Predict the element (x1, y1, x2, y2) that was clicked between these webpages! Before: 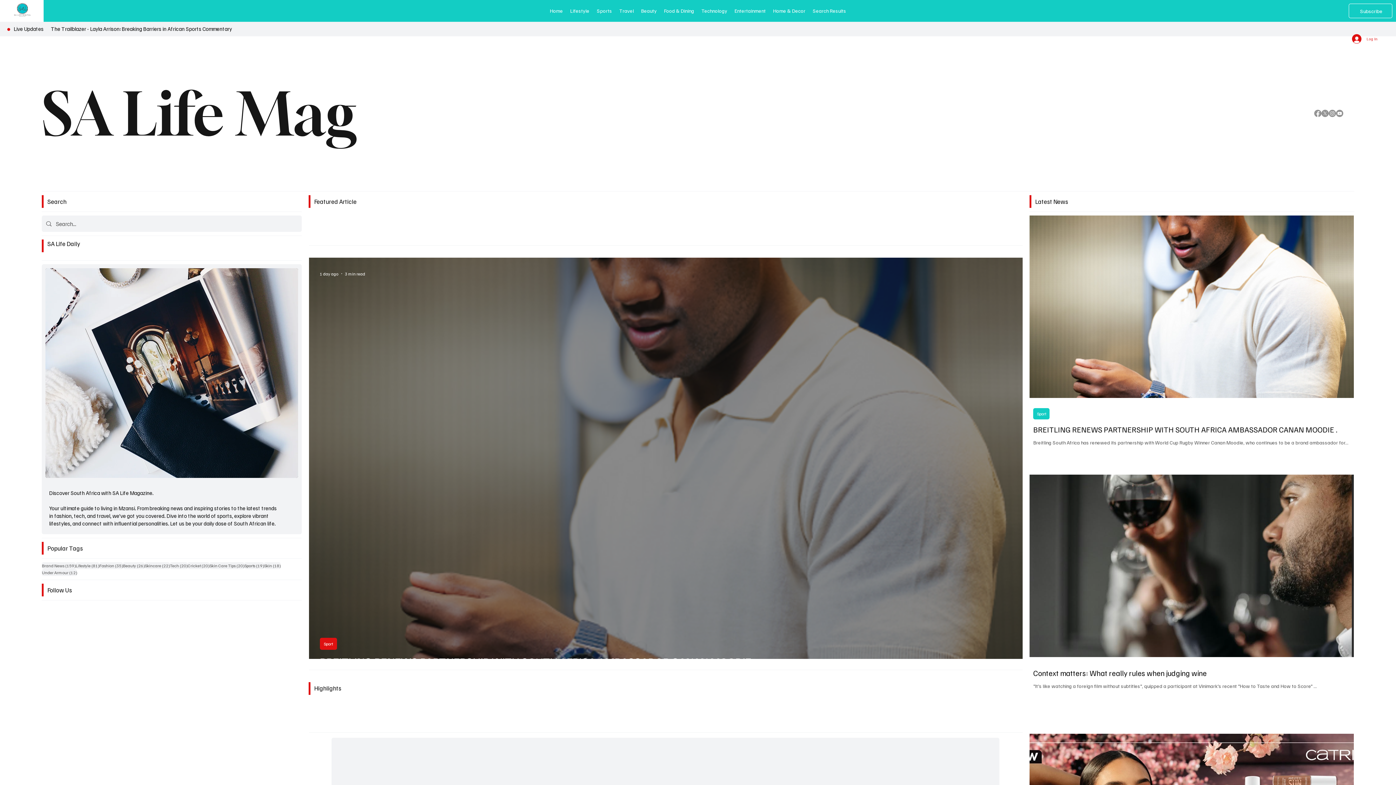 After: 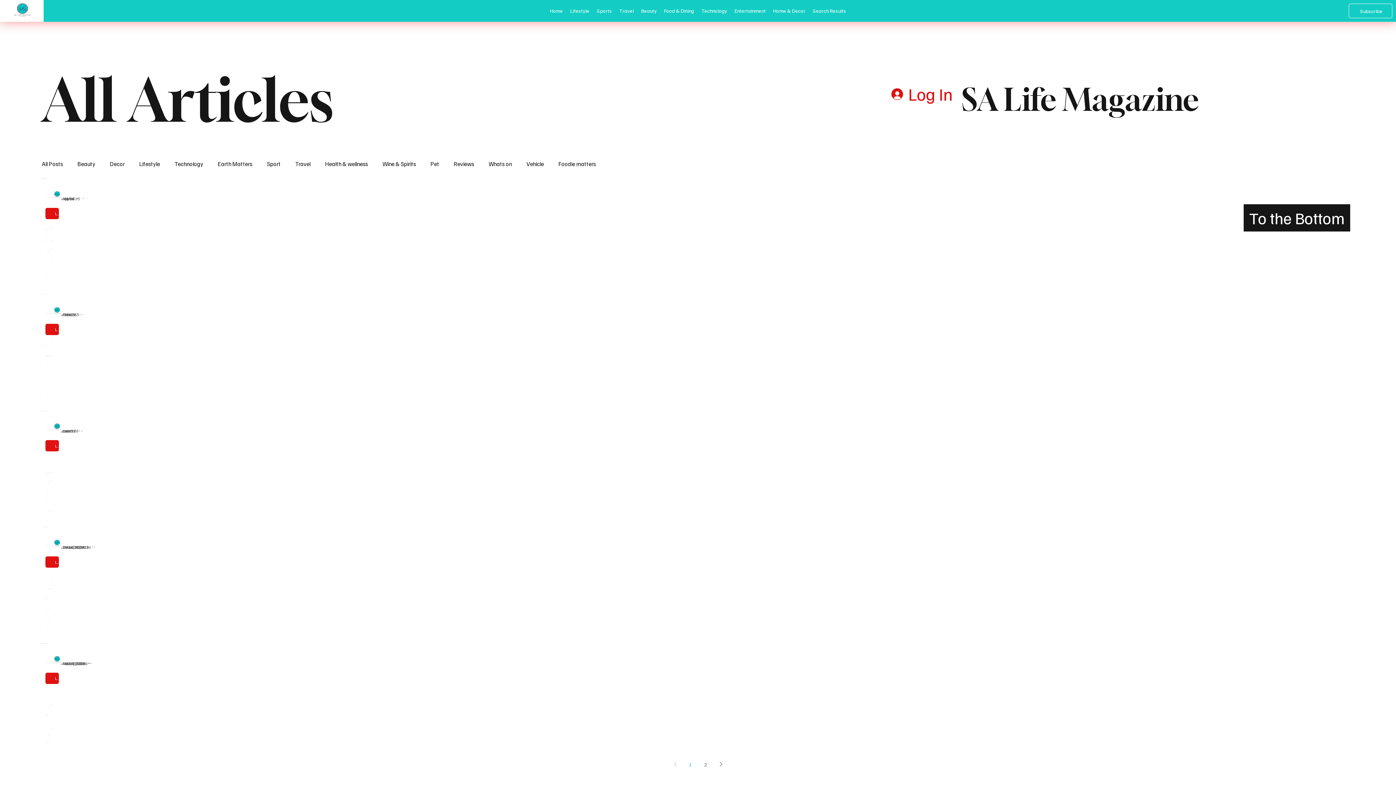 Action: bbox: (99, 562, 122, 569) label: Fashion (35)
35 posts